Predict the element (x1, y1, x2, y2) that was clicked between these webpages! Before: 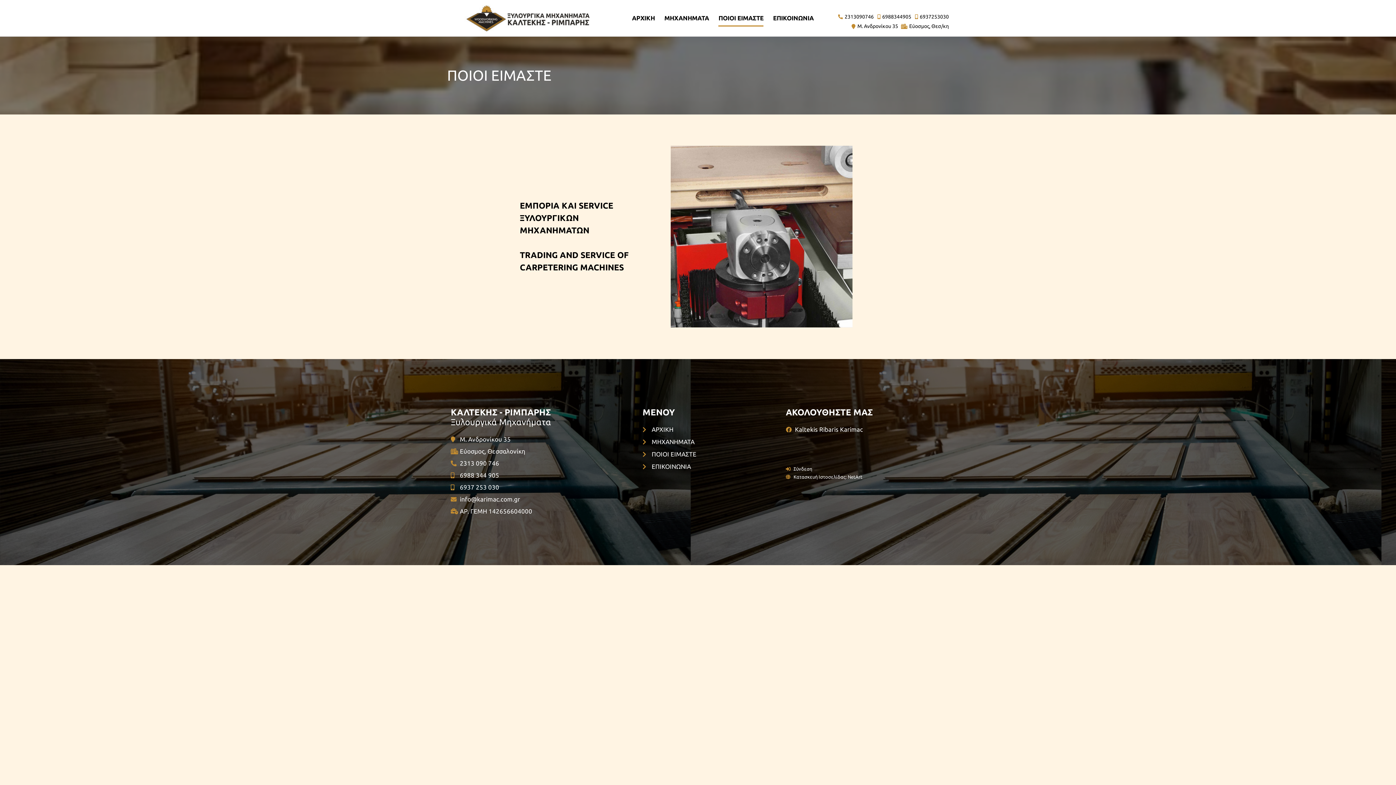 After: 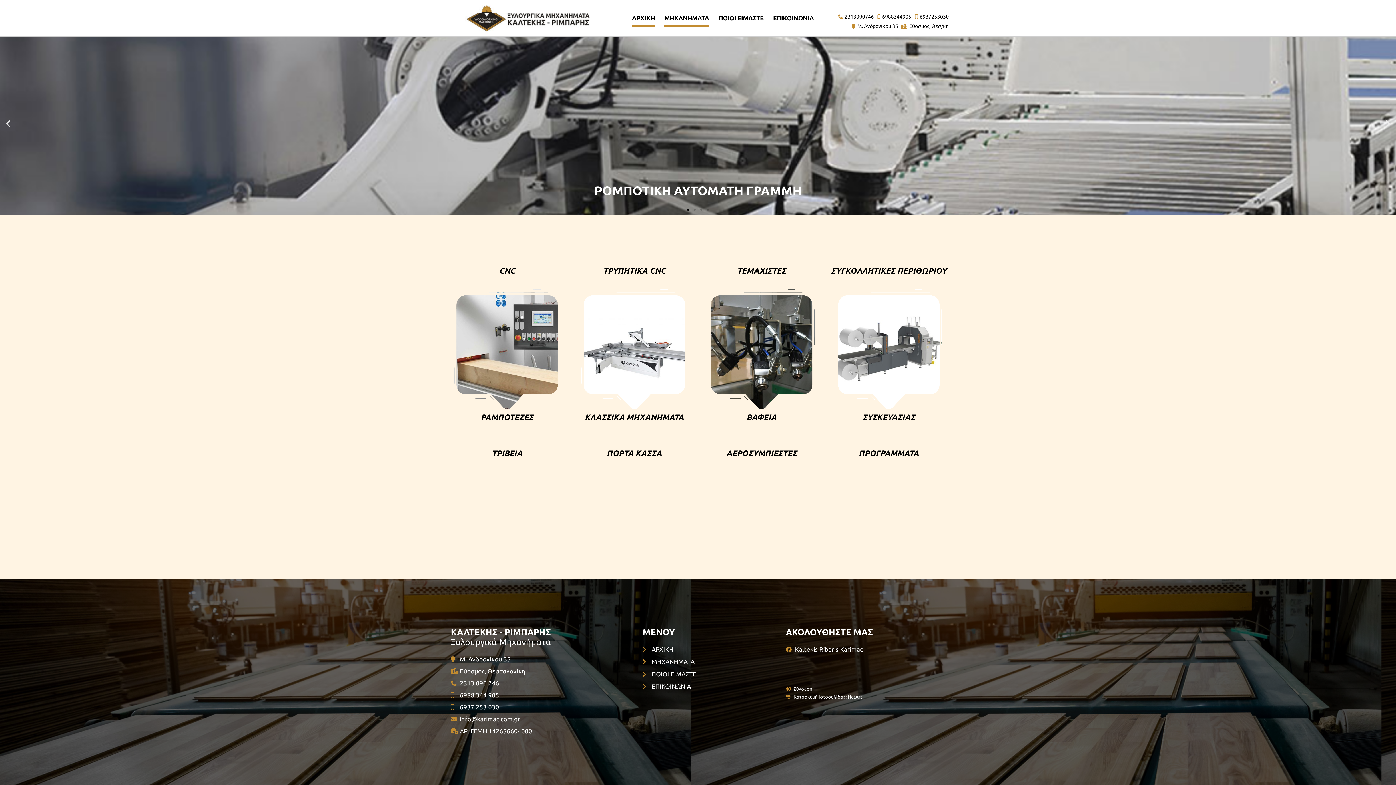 Action: bbox: (664, 9, 709, 26) label: ΜΗΧΑΝΗΜΑΤΑ